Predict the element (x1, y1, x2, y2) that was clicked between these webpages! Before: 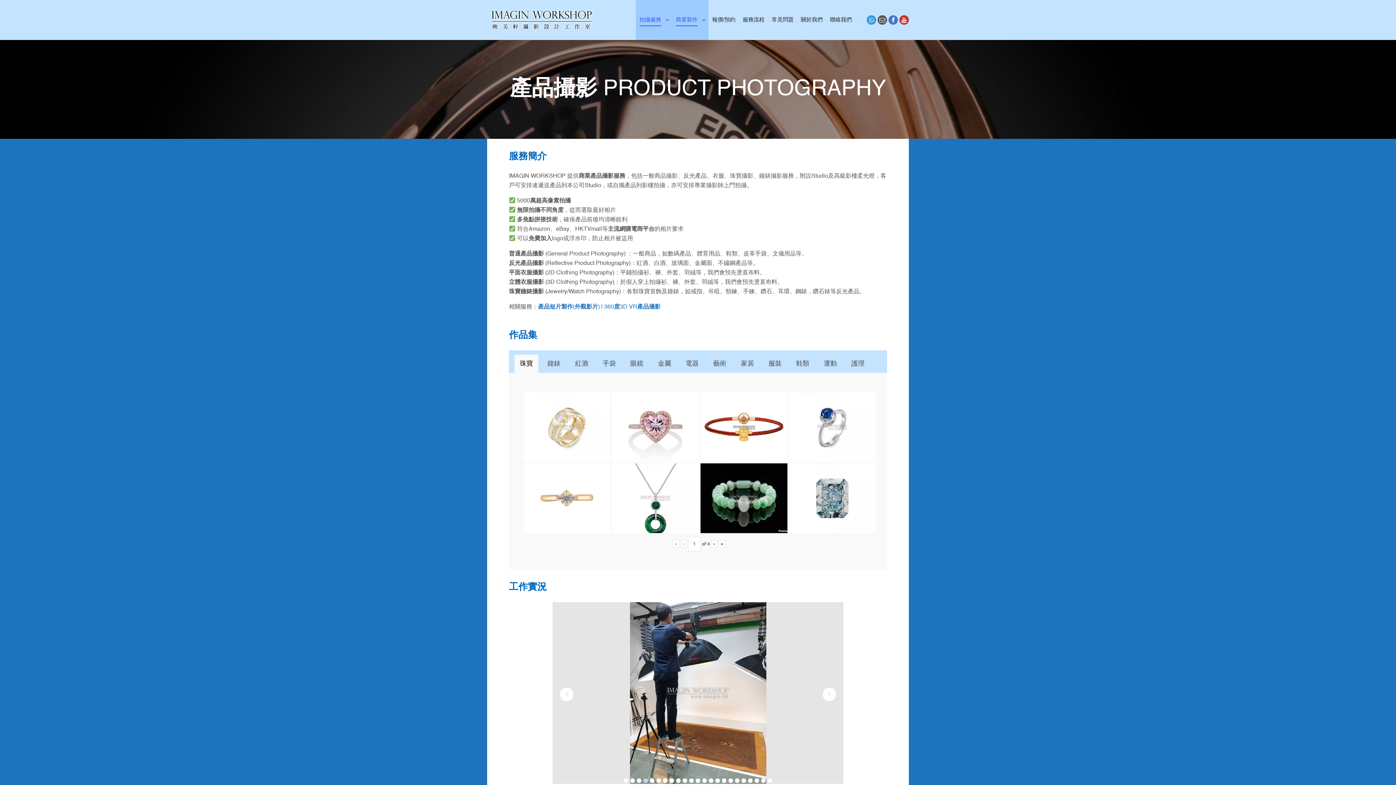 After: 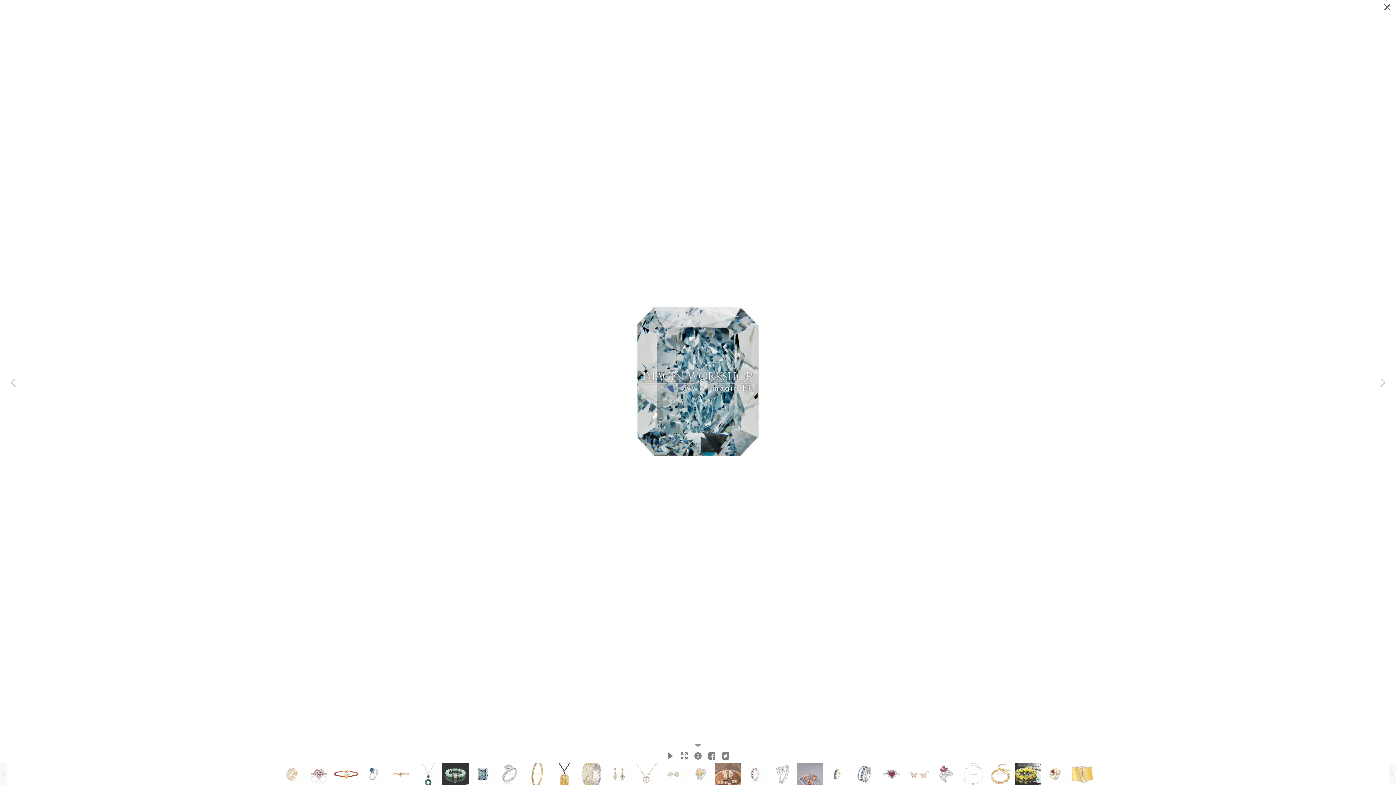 Action: bbox: (789, 463, 876, 533)